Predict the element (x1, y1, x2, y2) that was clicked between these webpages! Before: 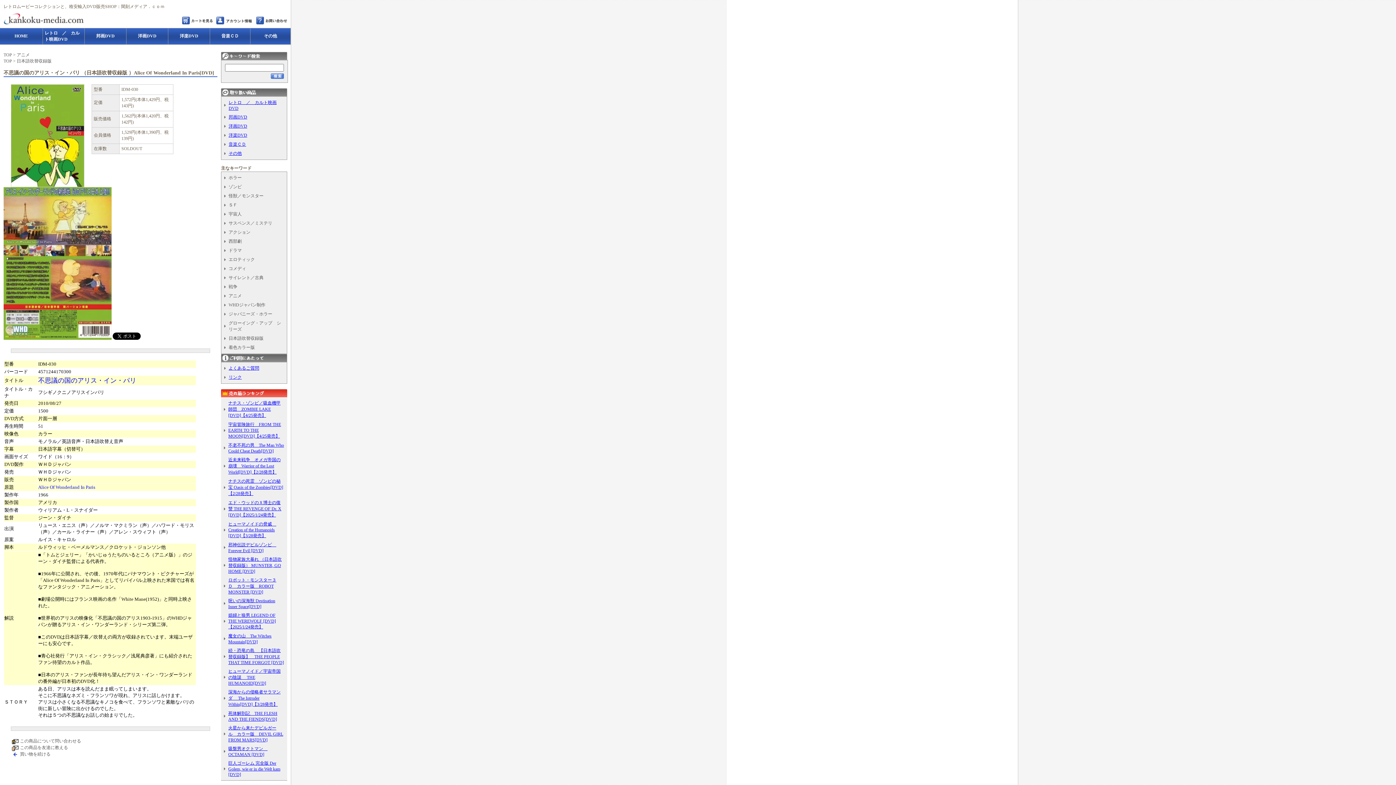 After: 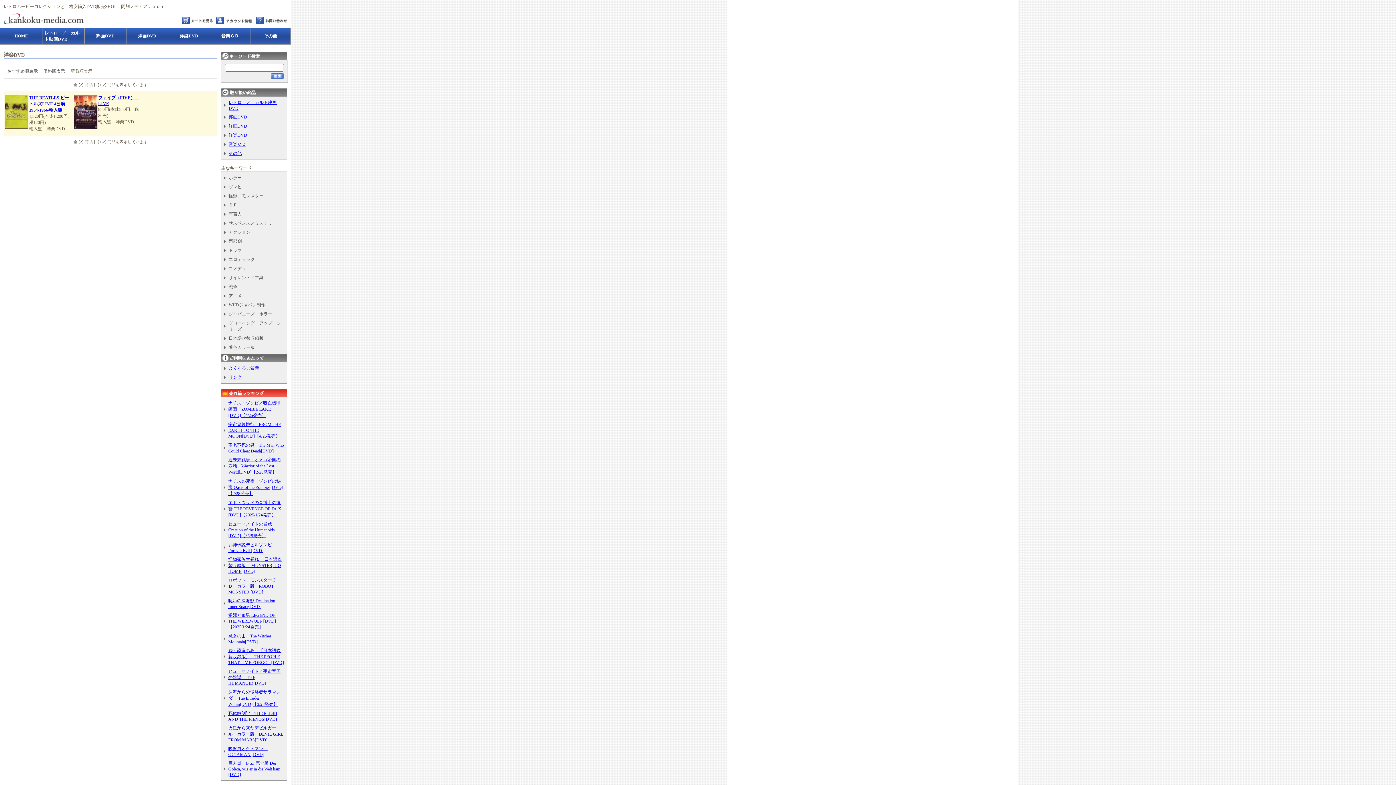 Action: bbox: (179, 33, 198, 38) label: 洋楽DVD